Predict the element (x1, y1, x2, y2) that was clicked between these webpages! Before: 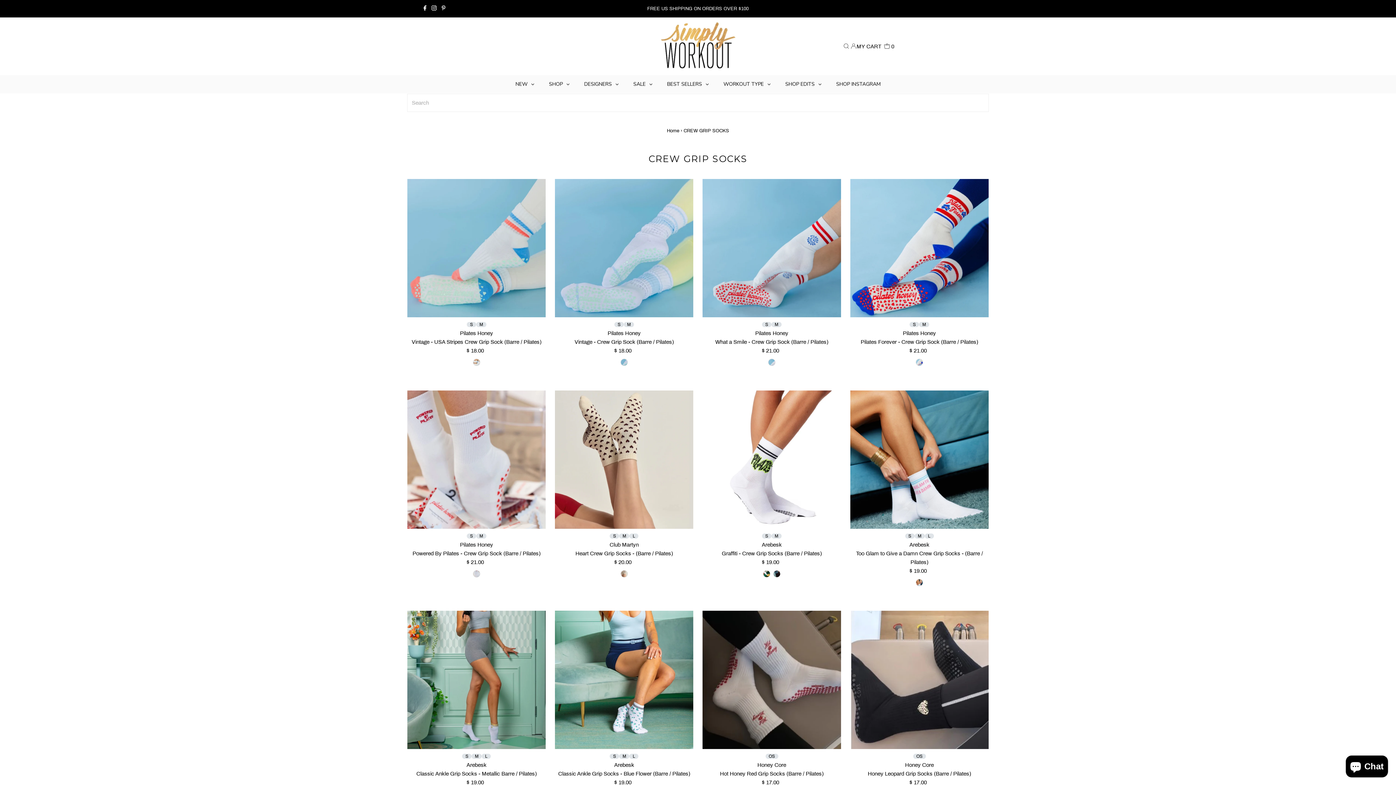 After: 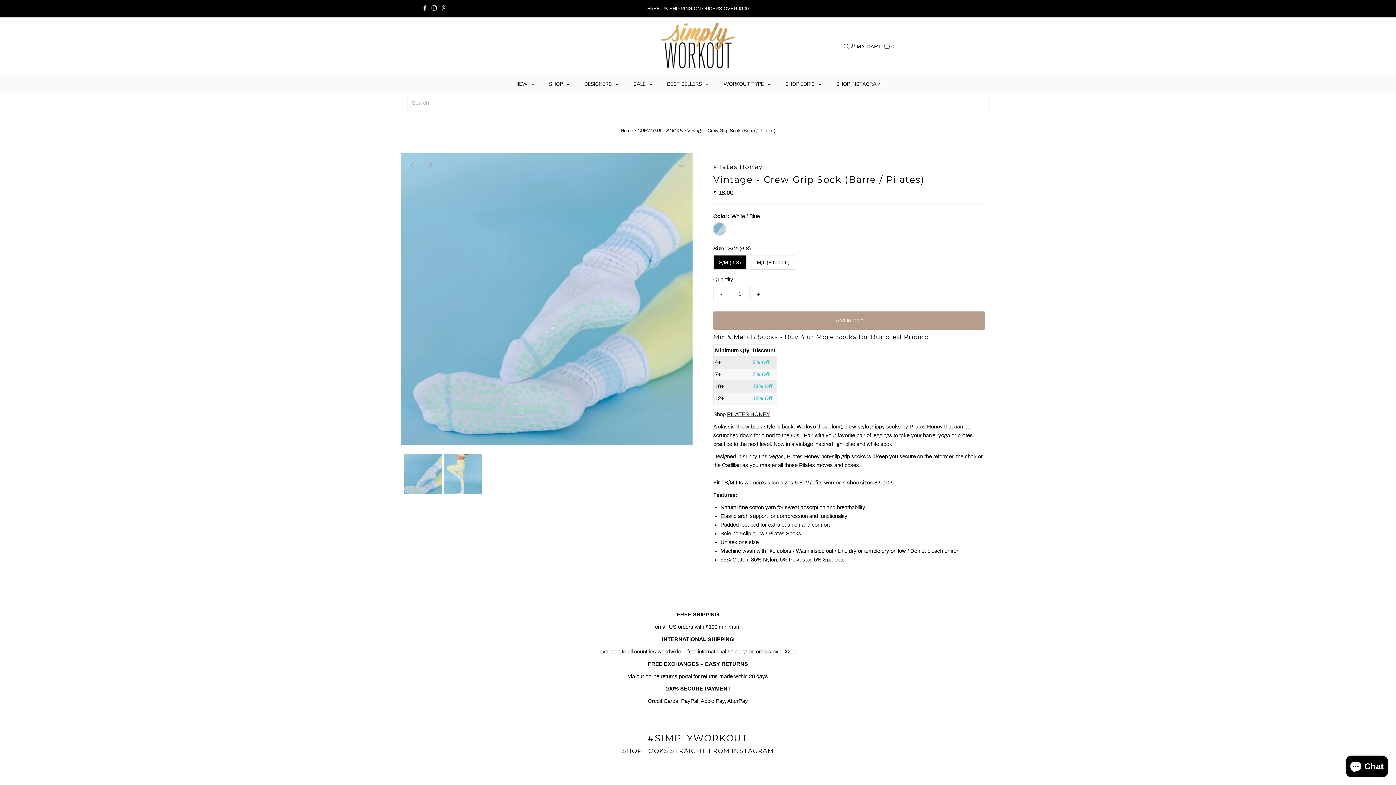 Action: bbox: (555, 178, 693, 317)